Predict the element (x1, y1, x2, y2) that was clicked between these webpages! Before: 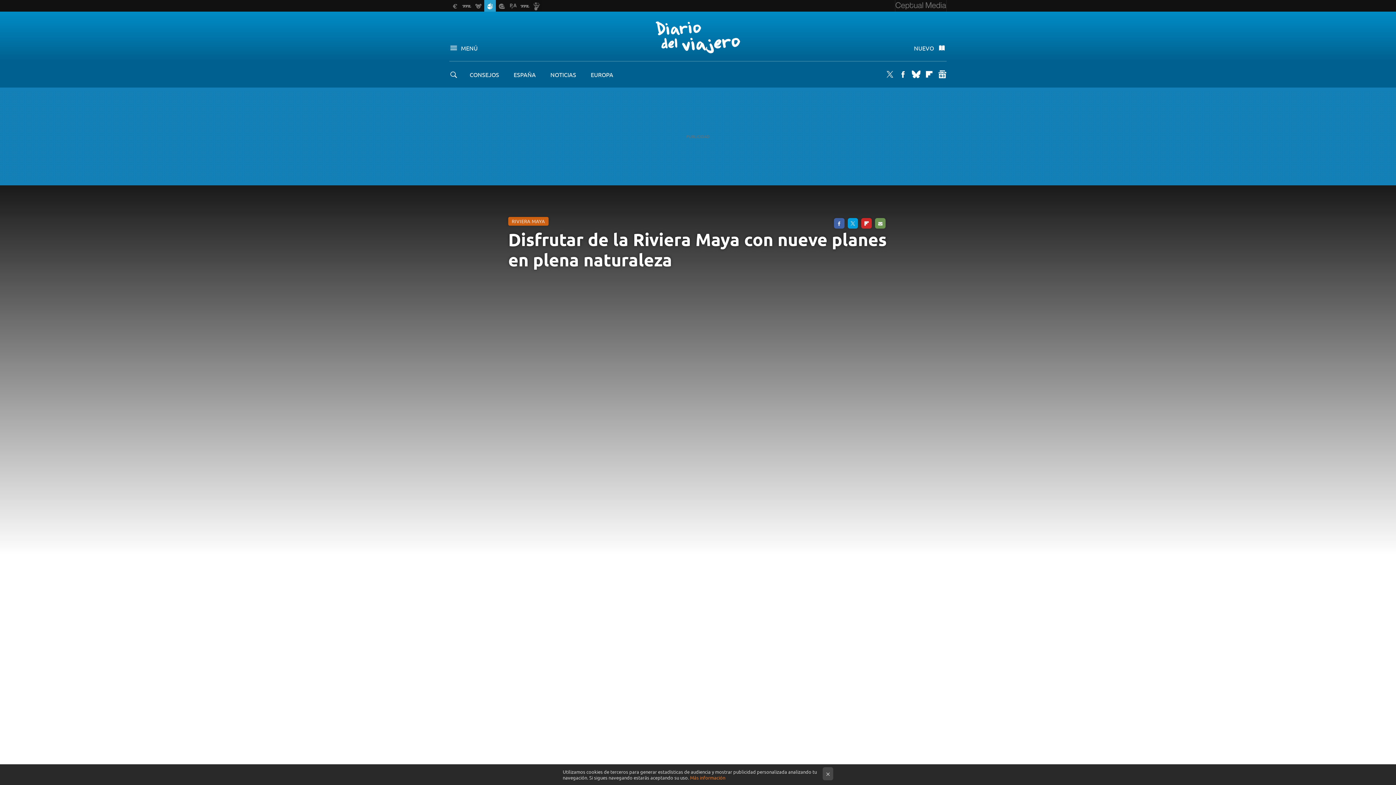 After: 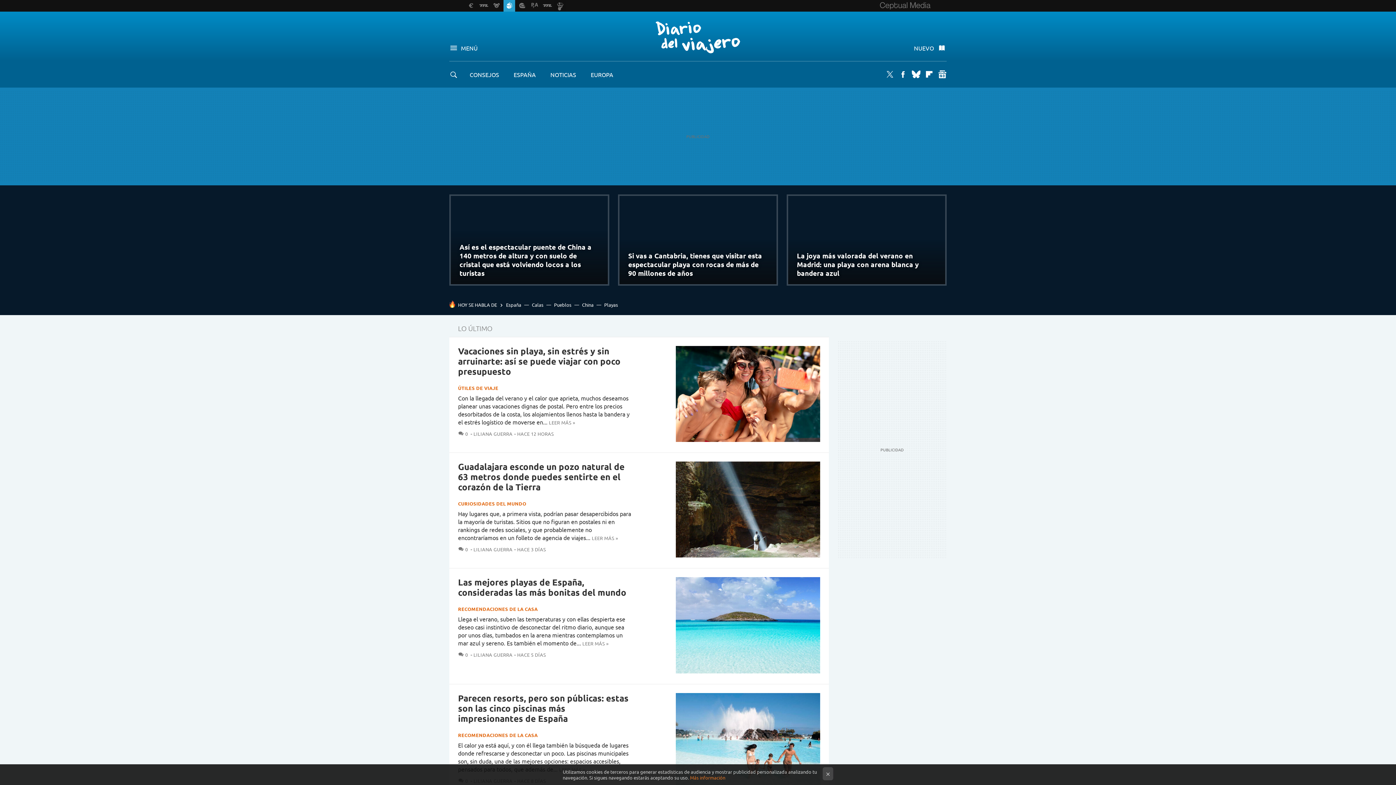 Action: bbox: (484, 0, 496, 11)